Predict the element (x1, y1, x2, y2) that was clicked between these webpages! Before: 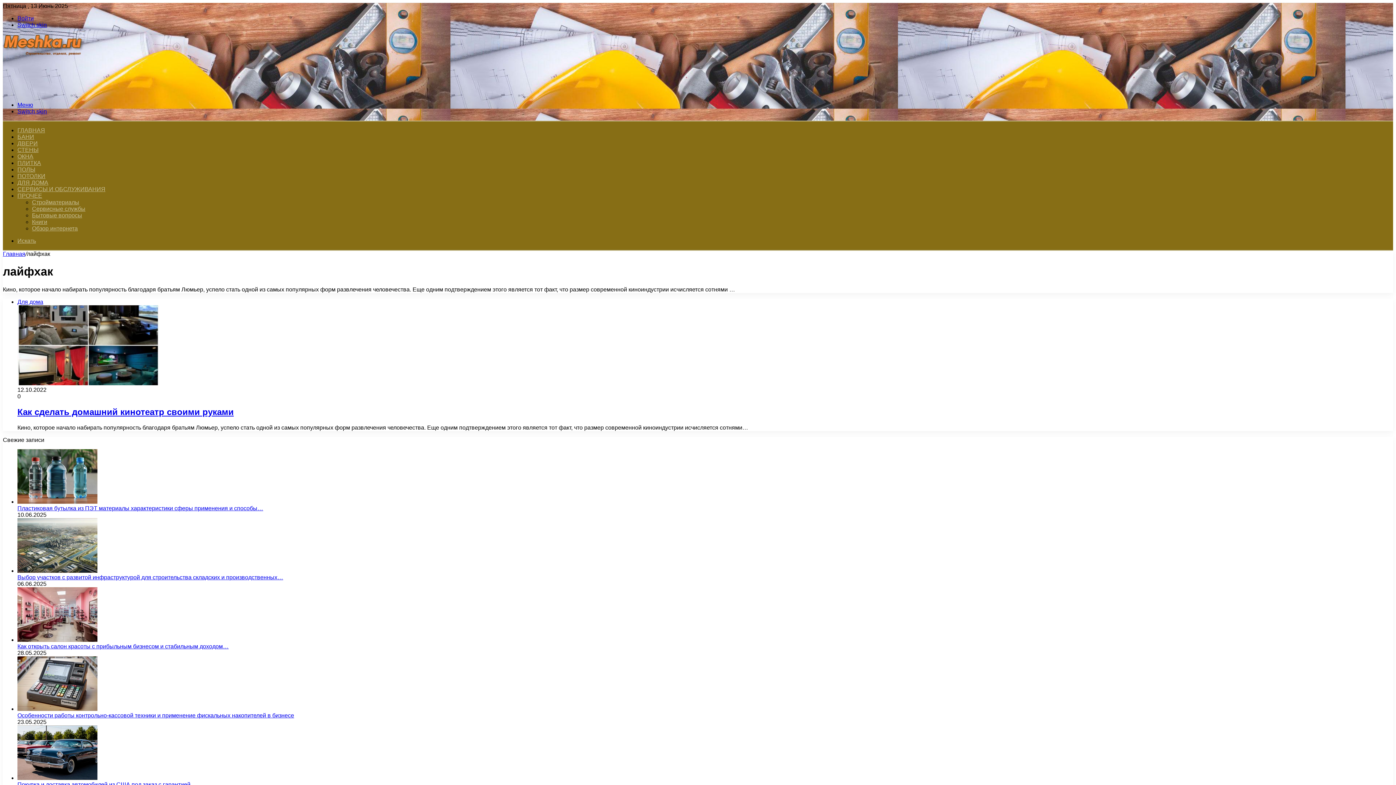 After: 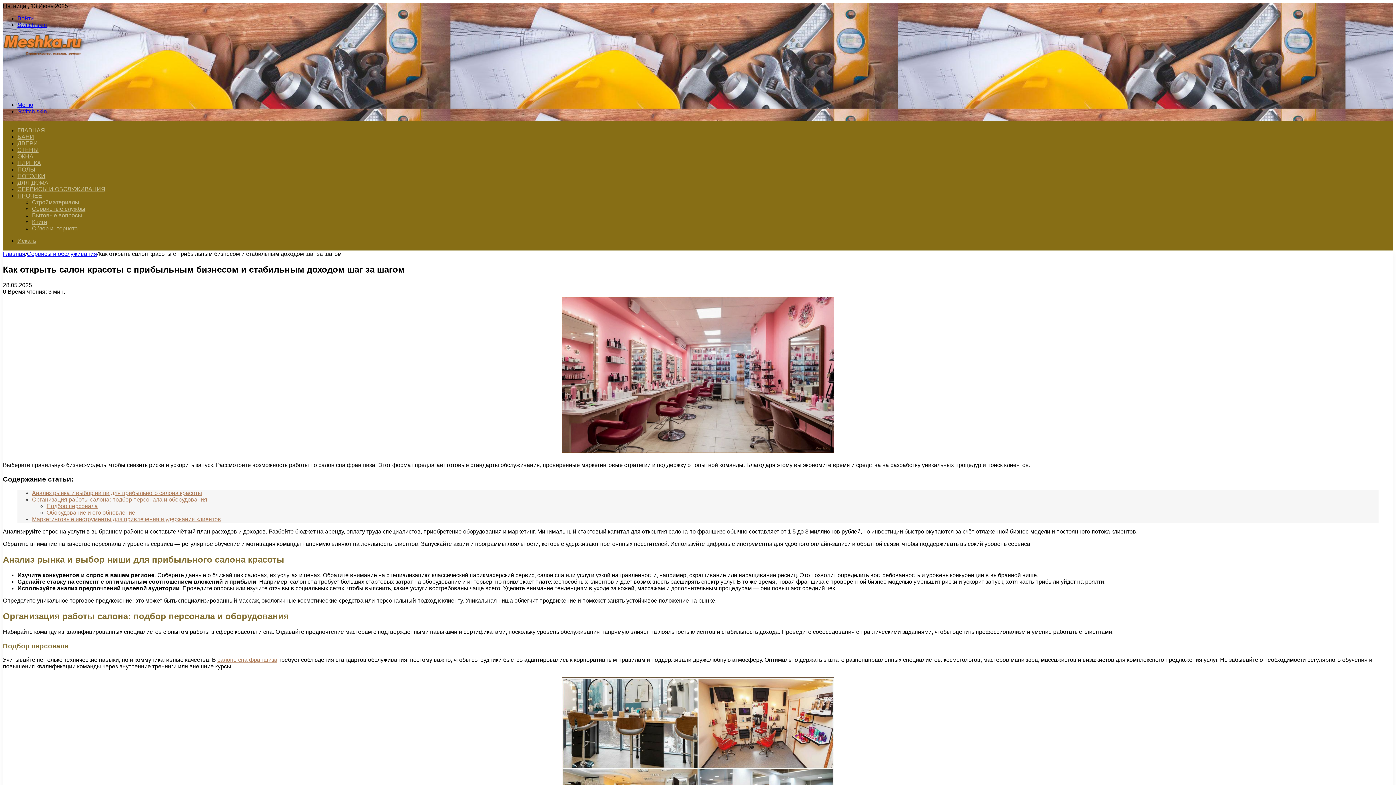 Action: bbox: (17, 643, 228, 649) label: Как открыть салон красоты с прибыльным бизнесом и стабильным доходом…